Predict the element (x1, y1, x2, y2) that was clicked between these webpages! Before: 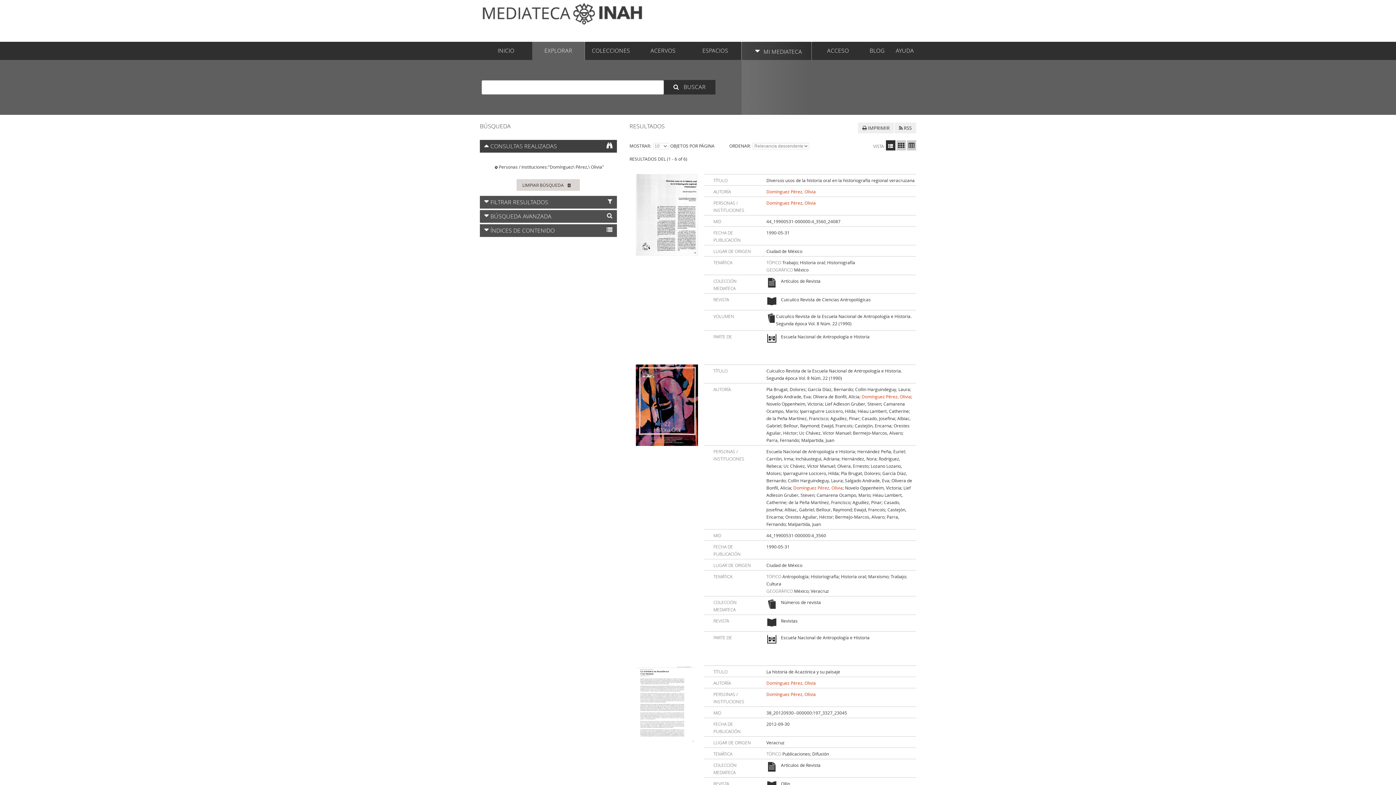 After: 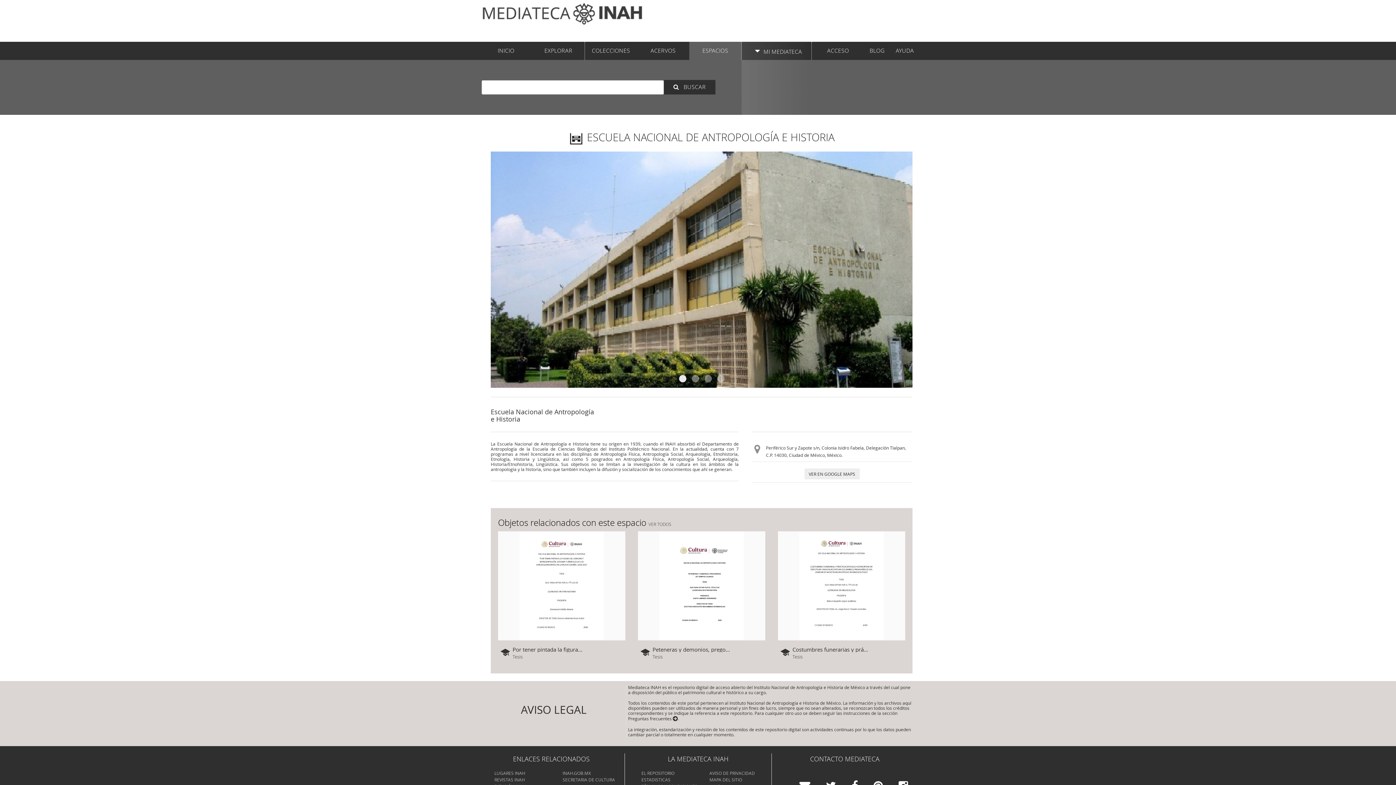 Action: bbox: (781, 634, 869, 645) label: Escuela Nacional de Antropología e Historia